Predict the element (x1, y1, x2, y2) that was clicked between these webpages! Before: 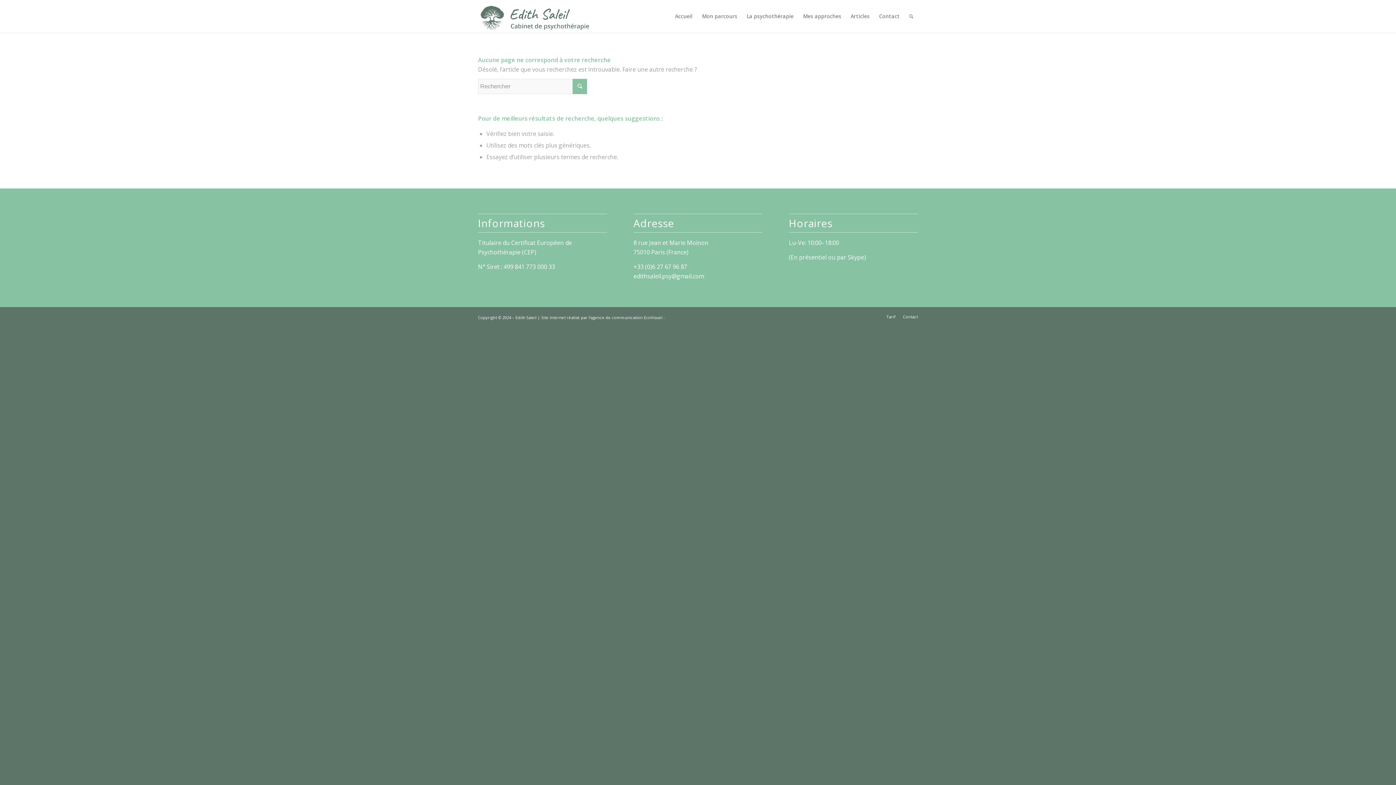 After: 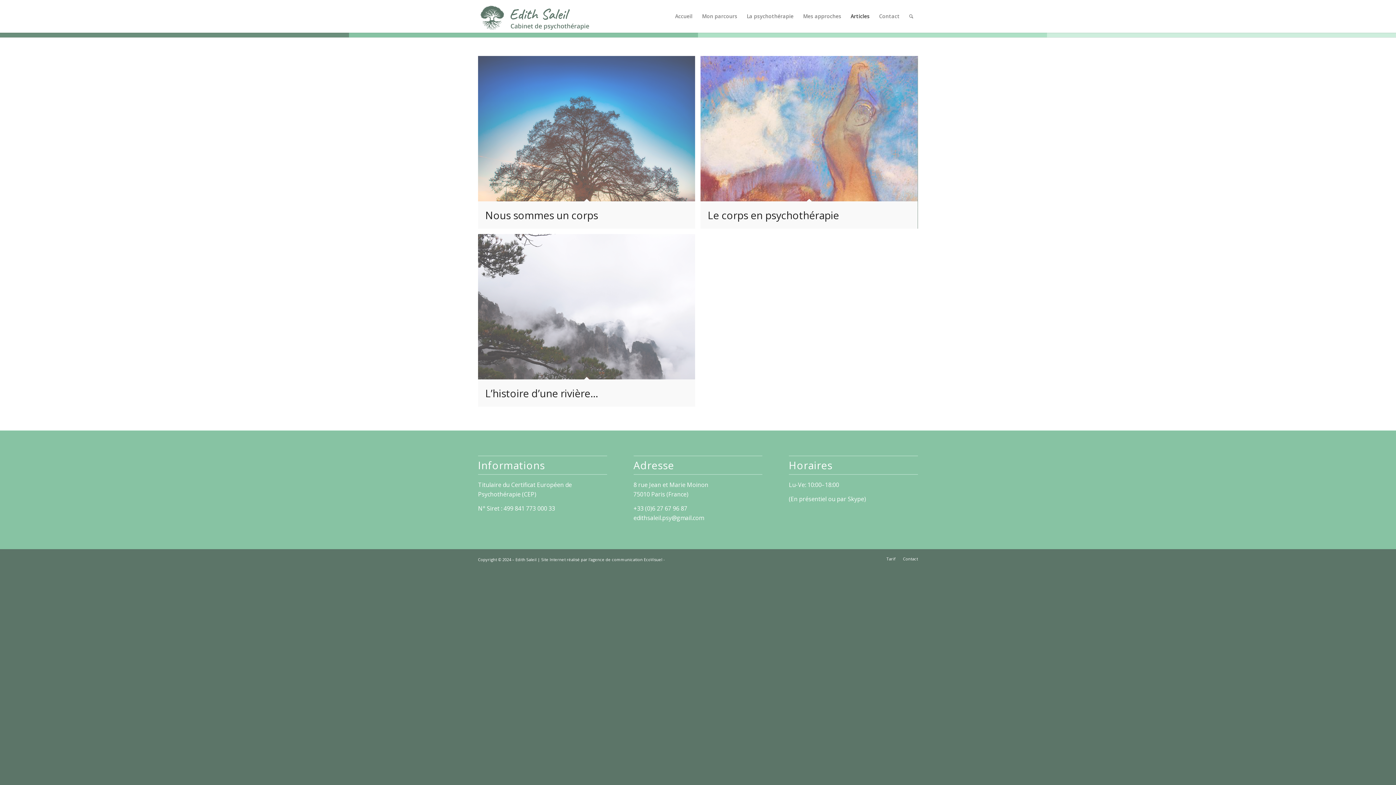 Action: bbox: (846, 0, 874, 32) label: Articles